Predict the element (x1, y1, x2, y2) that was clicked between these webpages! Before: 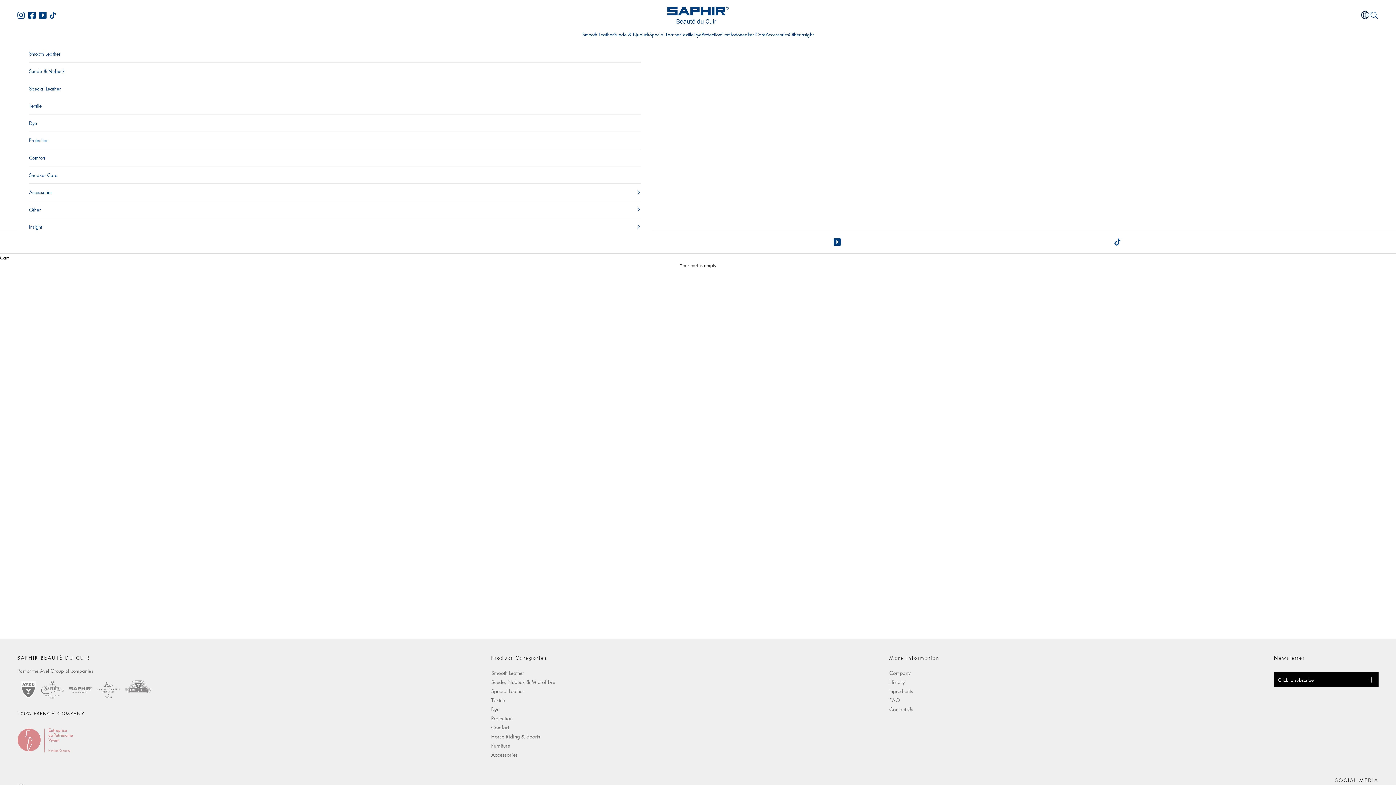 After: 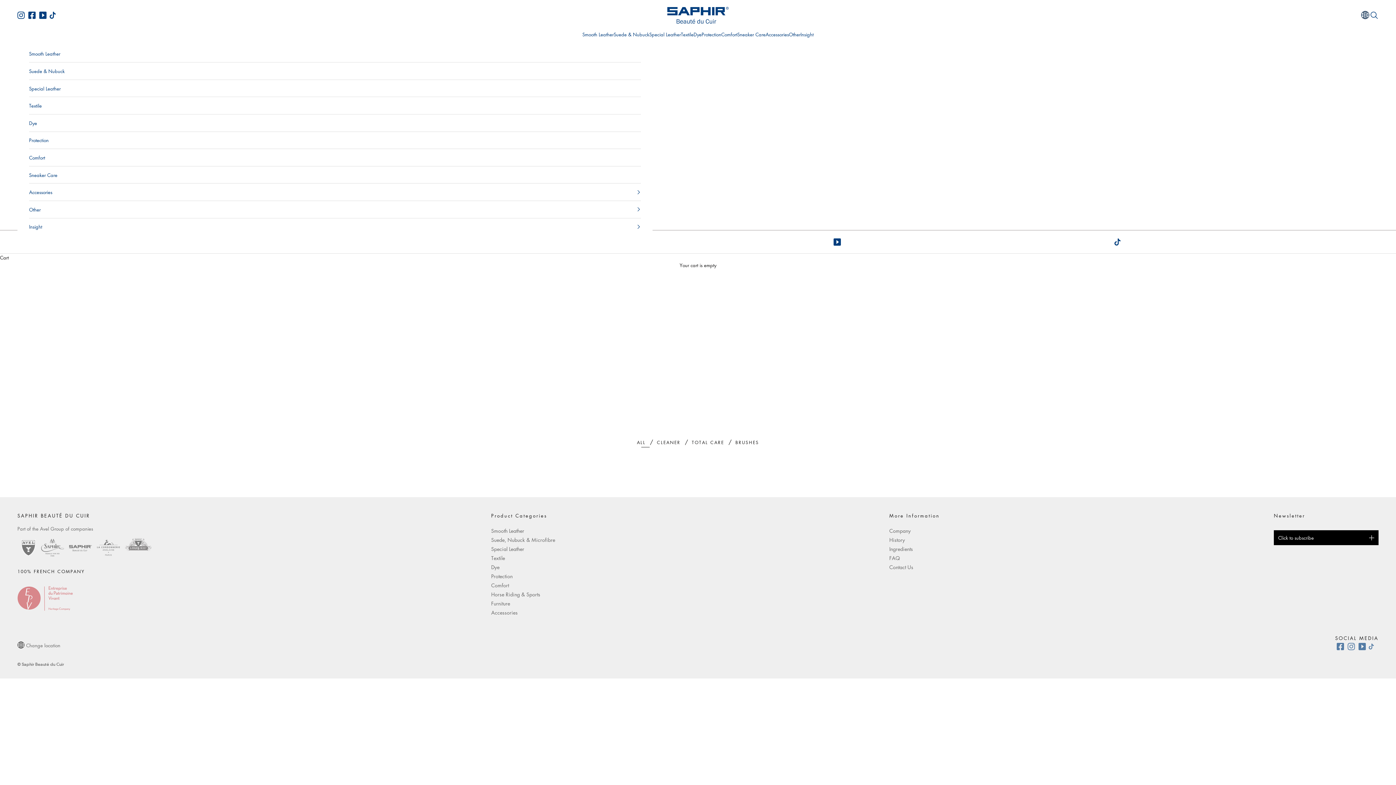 Action: label: Suede & Nubuck bbox: (613, 30, 649, 38)